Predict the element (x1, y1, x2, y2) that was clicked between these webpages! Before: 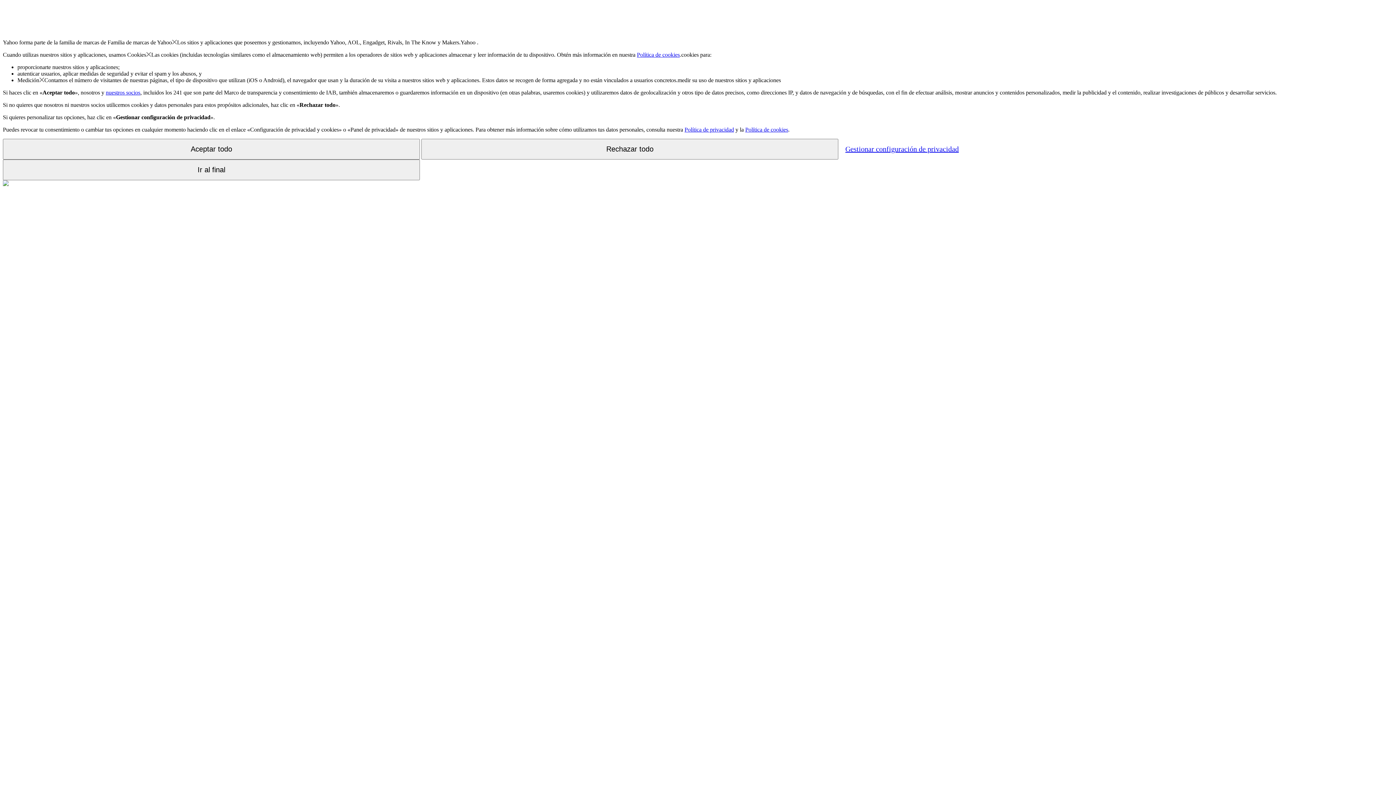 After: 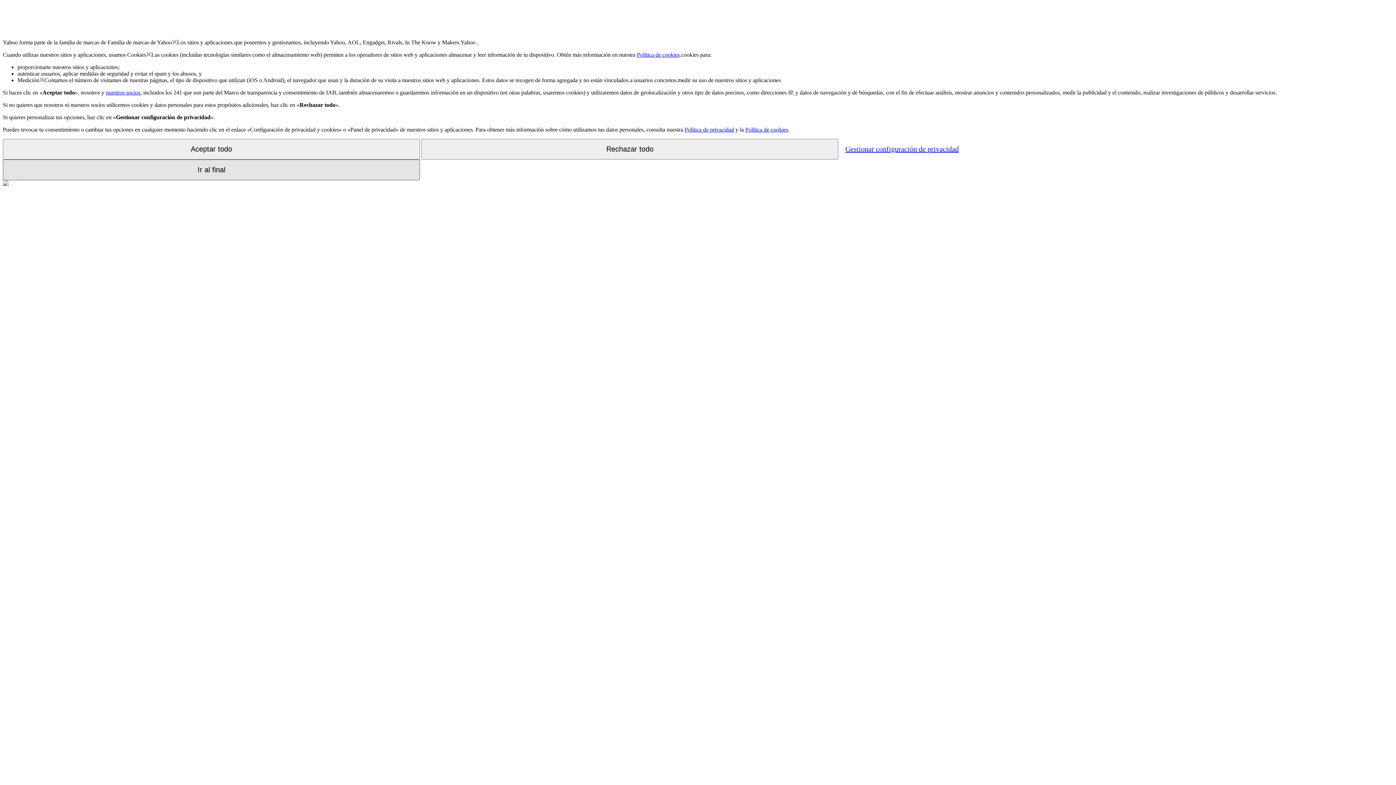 Action: bbox: (2, 159, 420, 180) label: Ir al final